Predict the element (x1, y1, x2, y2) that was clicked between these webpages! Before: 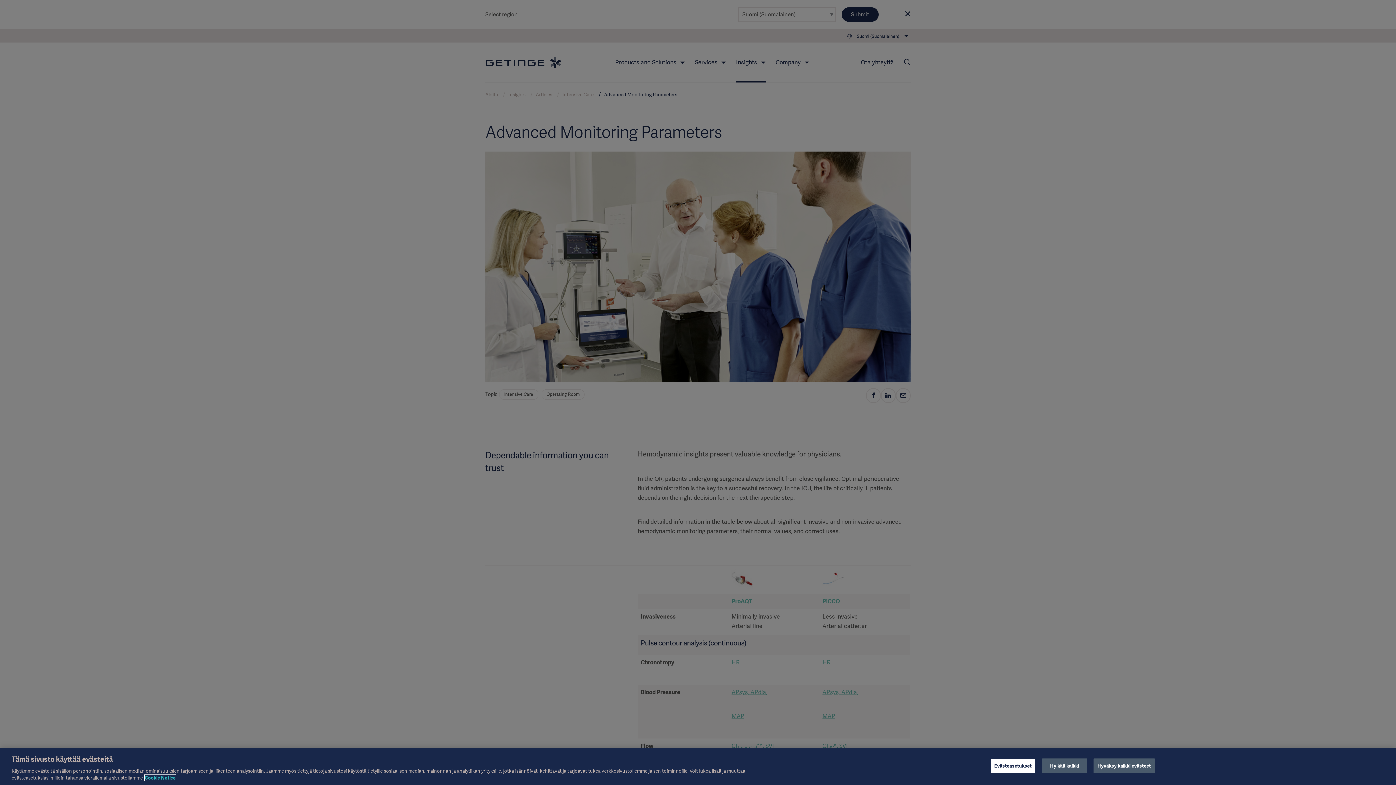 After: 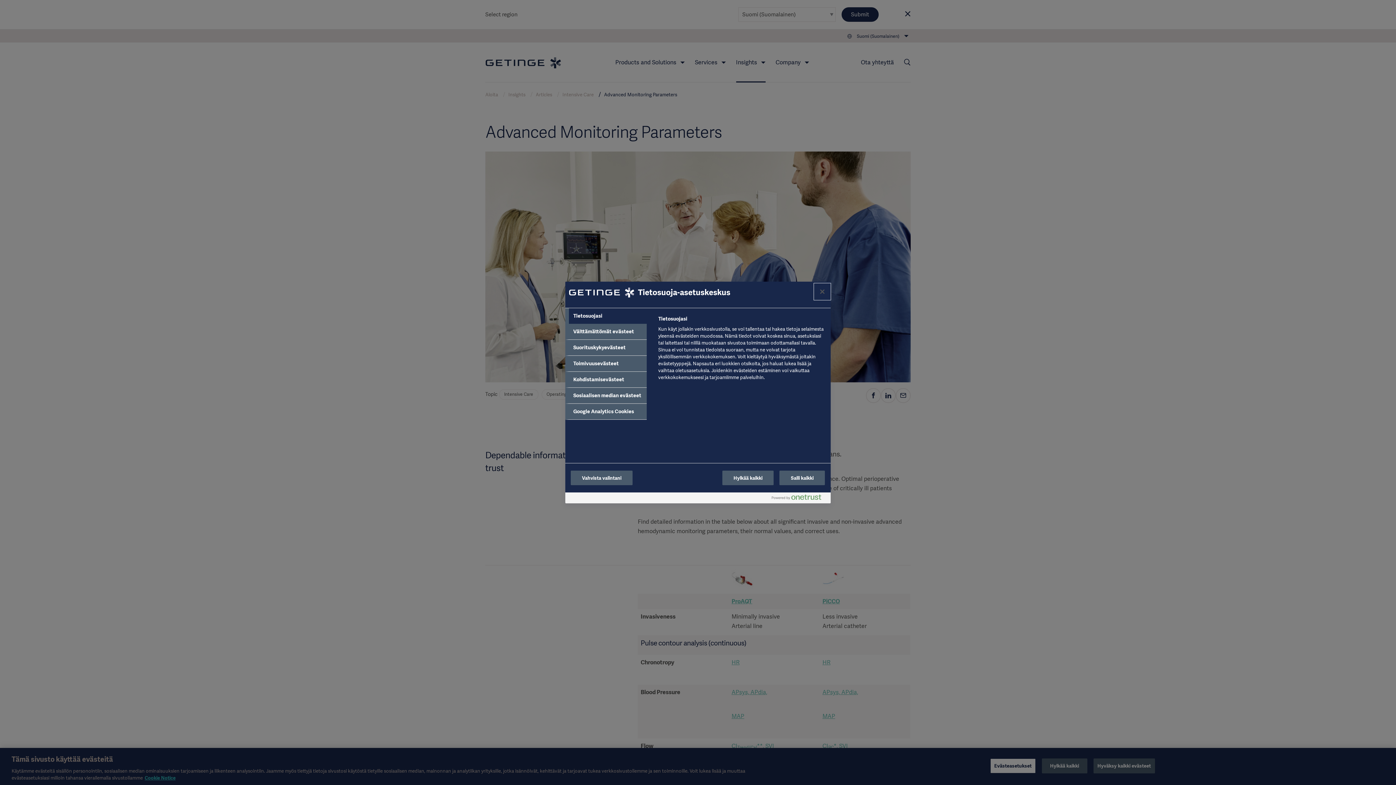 Action: bbox: (990, 758, 1035, 773) label: Evästeasetukset